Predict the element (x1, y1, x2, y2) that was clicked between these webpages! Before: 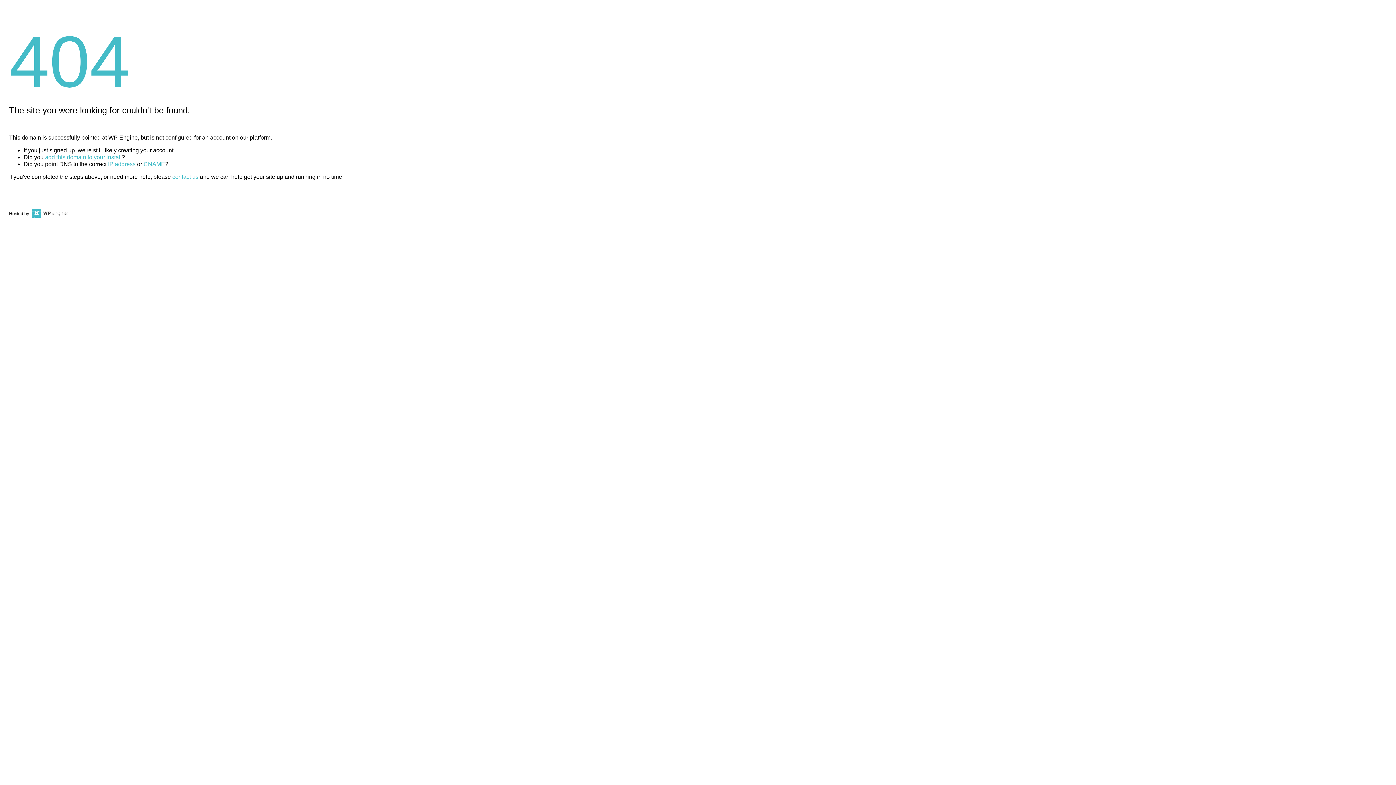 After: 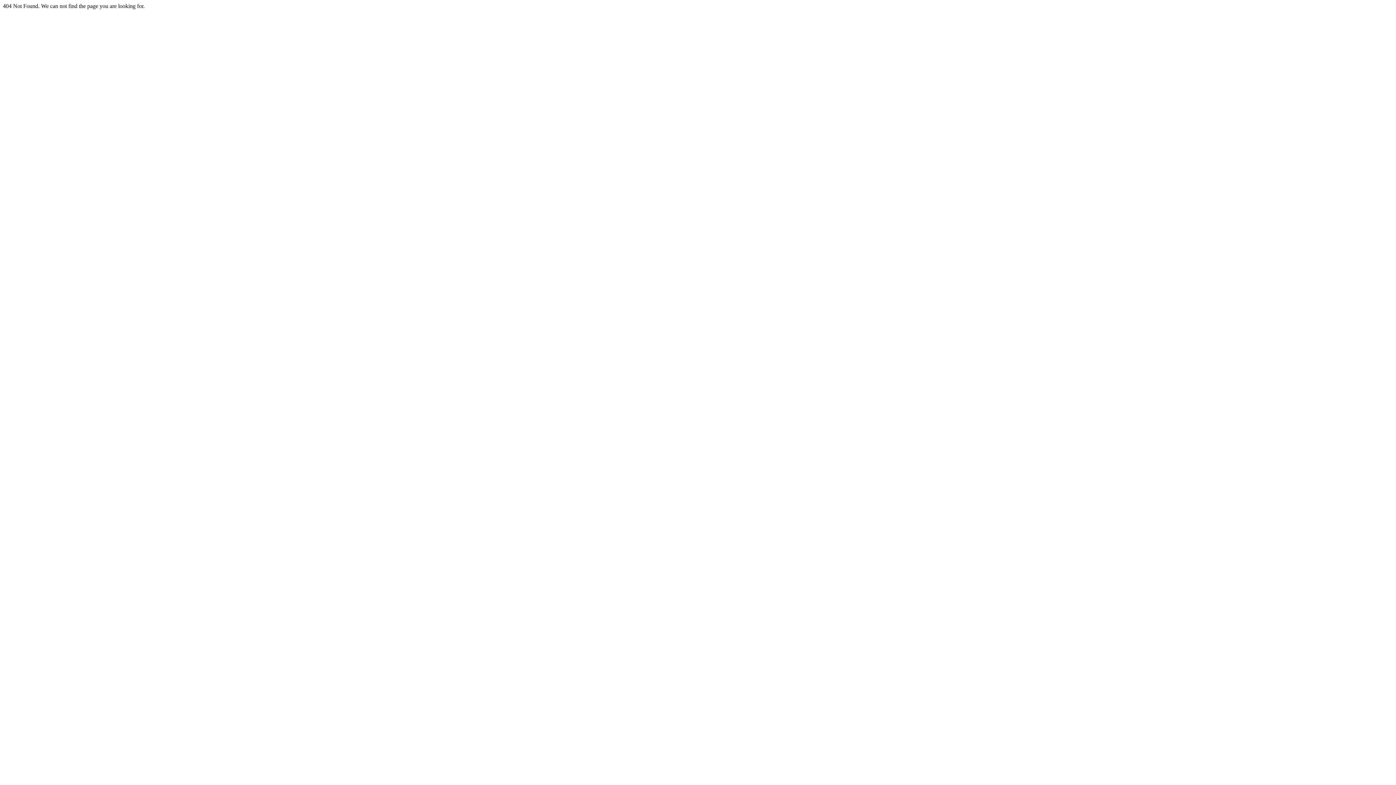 Action: bbox: (143, 161, 165, 167) label: CNAME